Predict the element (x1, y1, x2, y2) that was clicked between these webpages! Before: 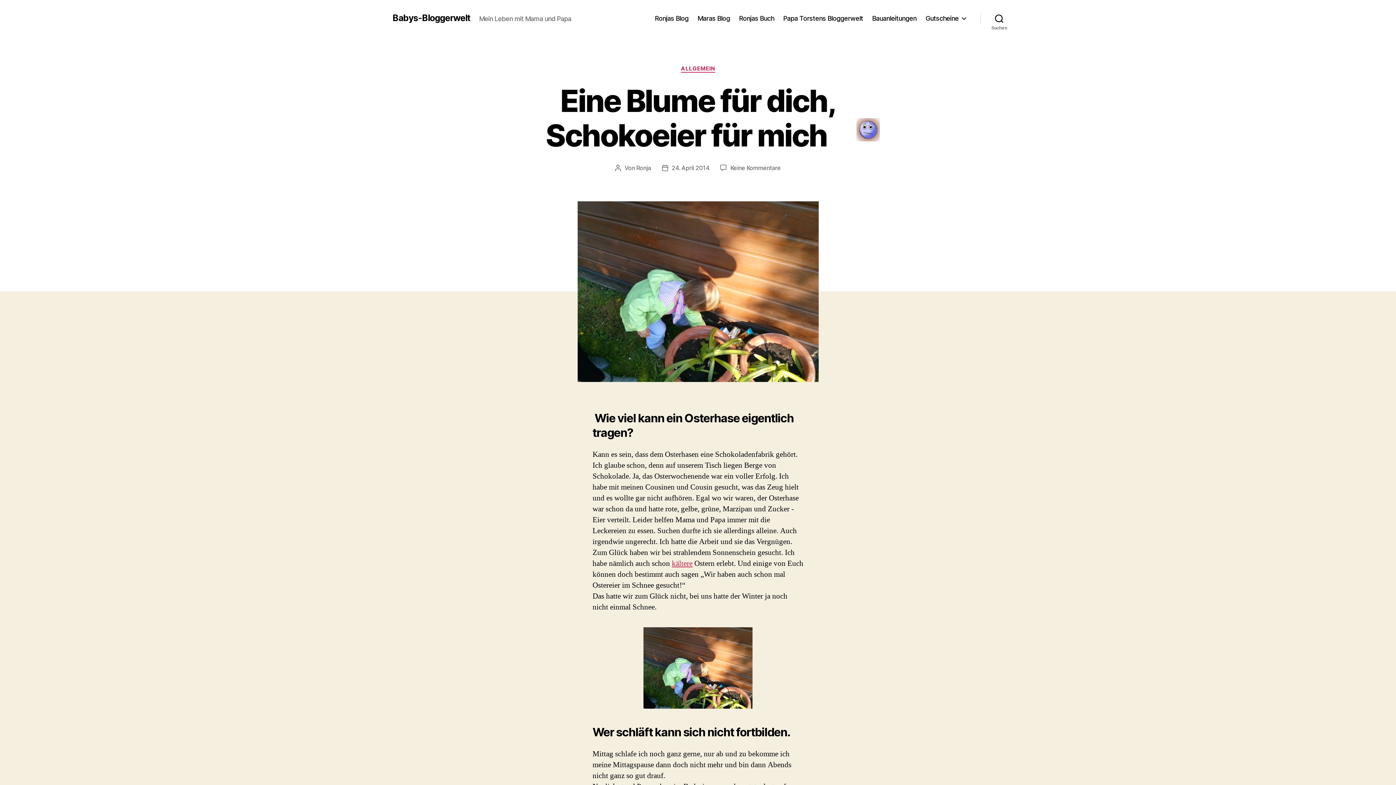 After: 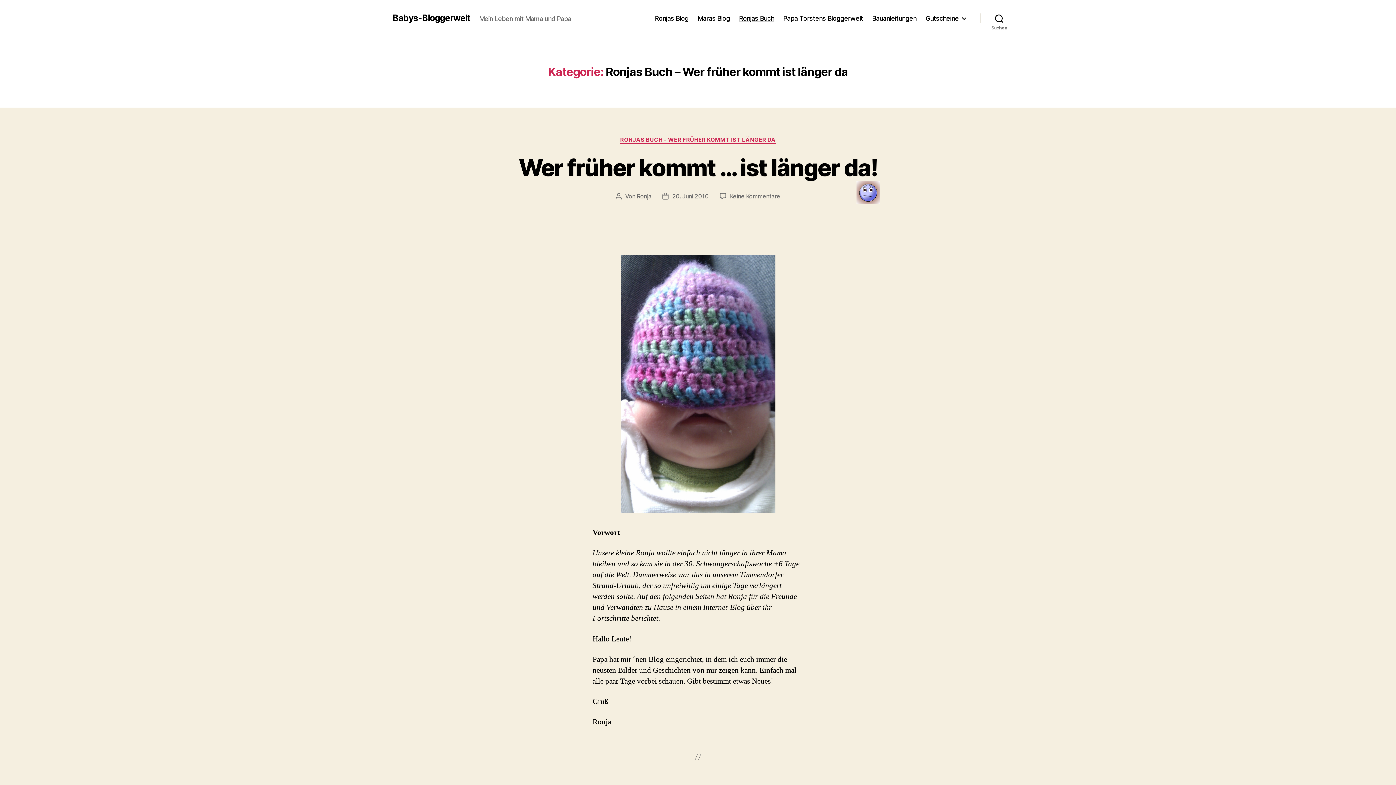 Action: bbox: (739, 14, 774, 22) label: Ronjas Buch